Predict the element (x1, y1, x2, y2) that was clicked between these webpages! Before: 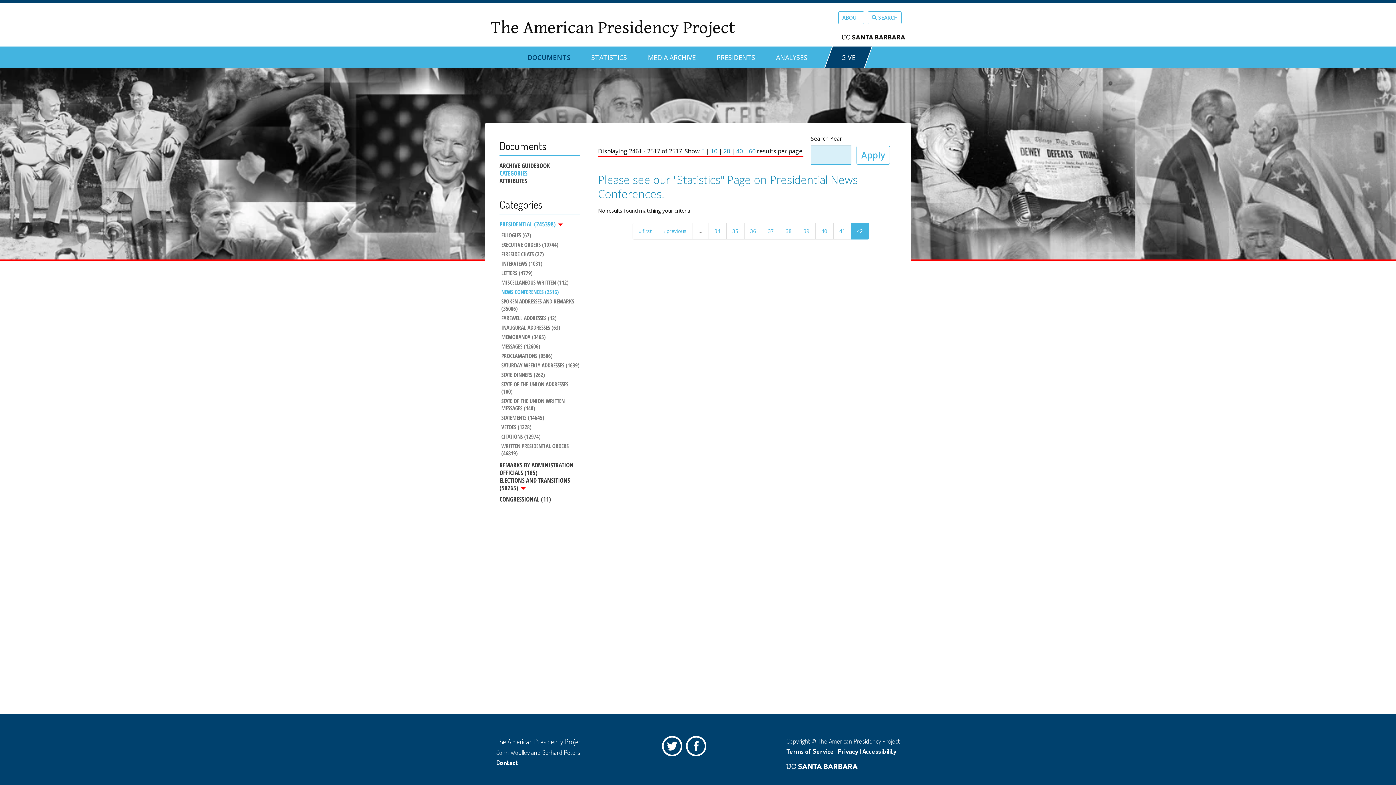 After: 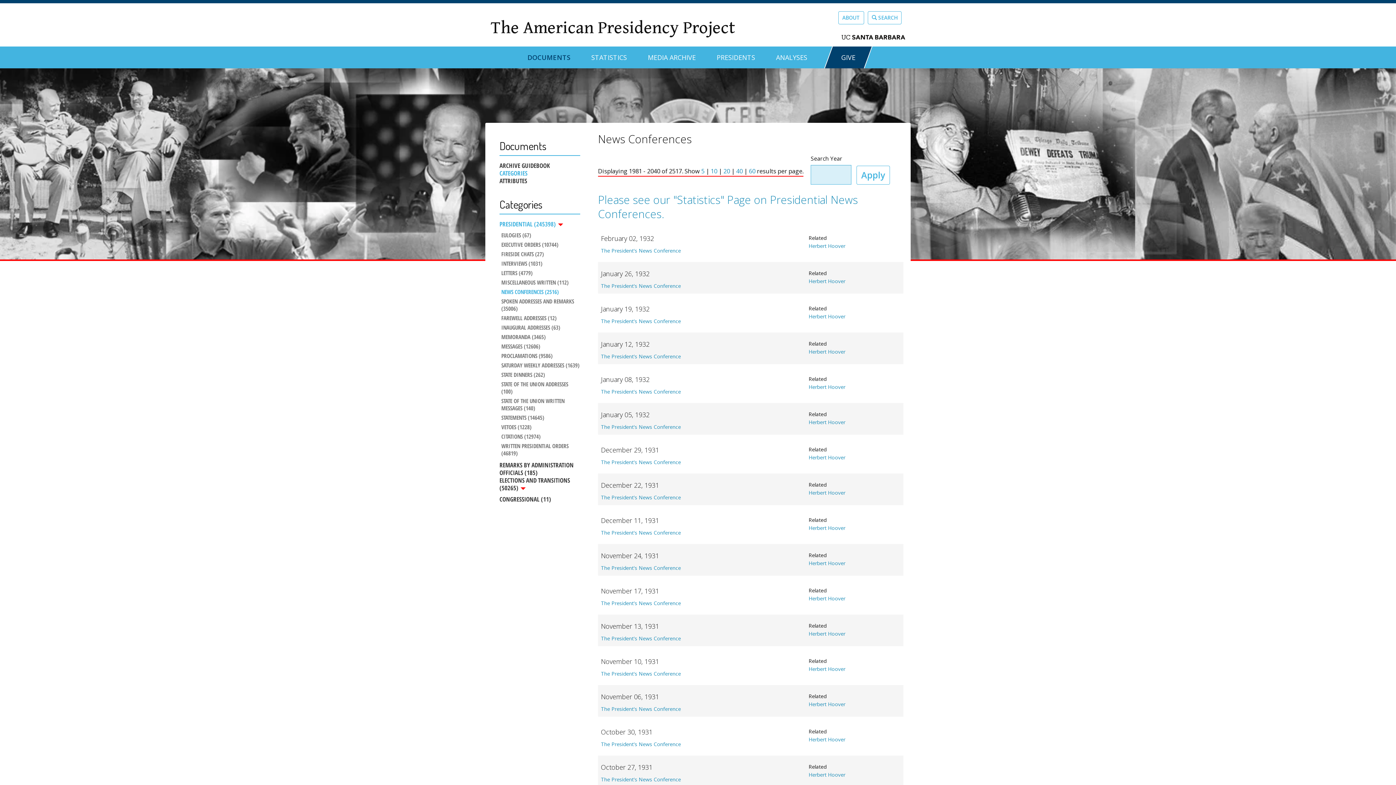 Action: bbox: (708, 222, 726, 239) label: 34